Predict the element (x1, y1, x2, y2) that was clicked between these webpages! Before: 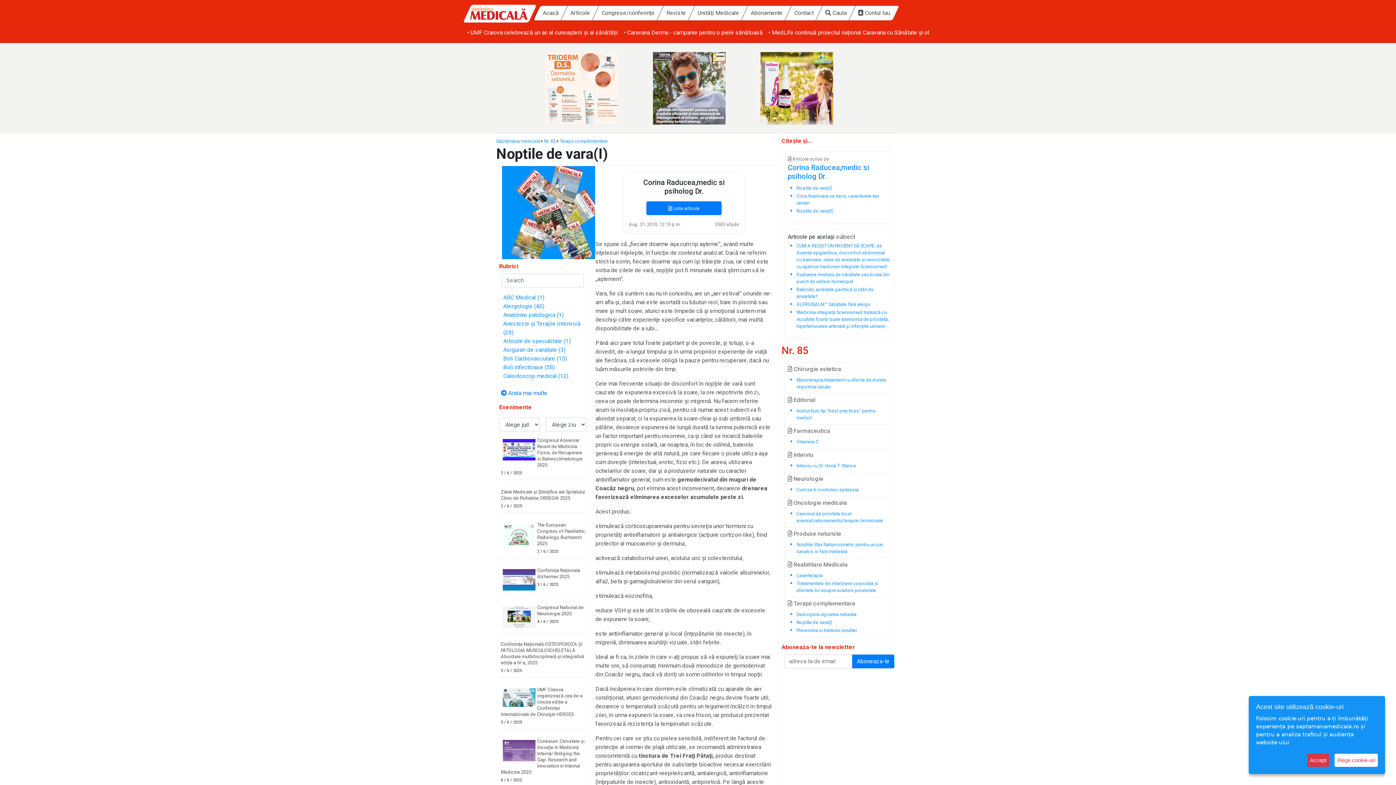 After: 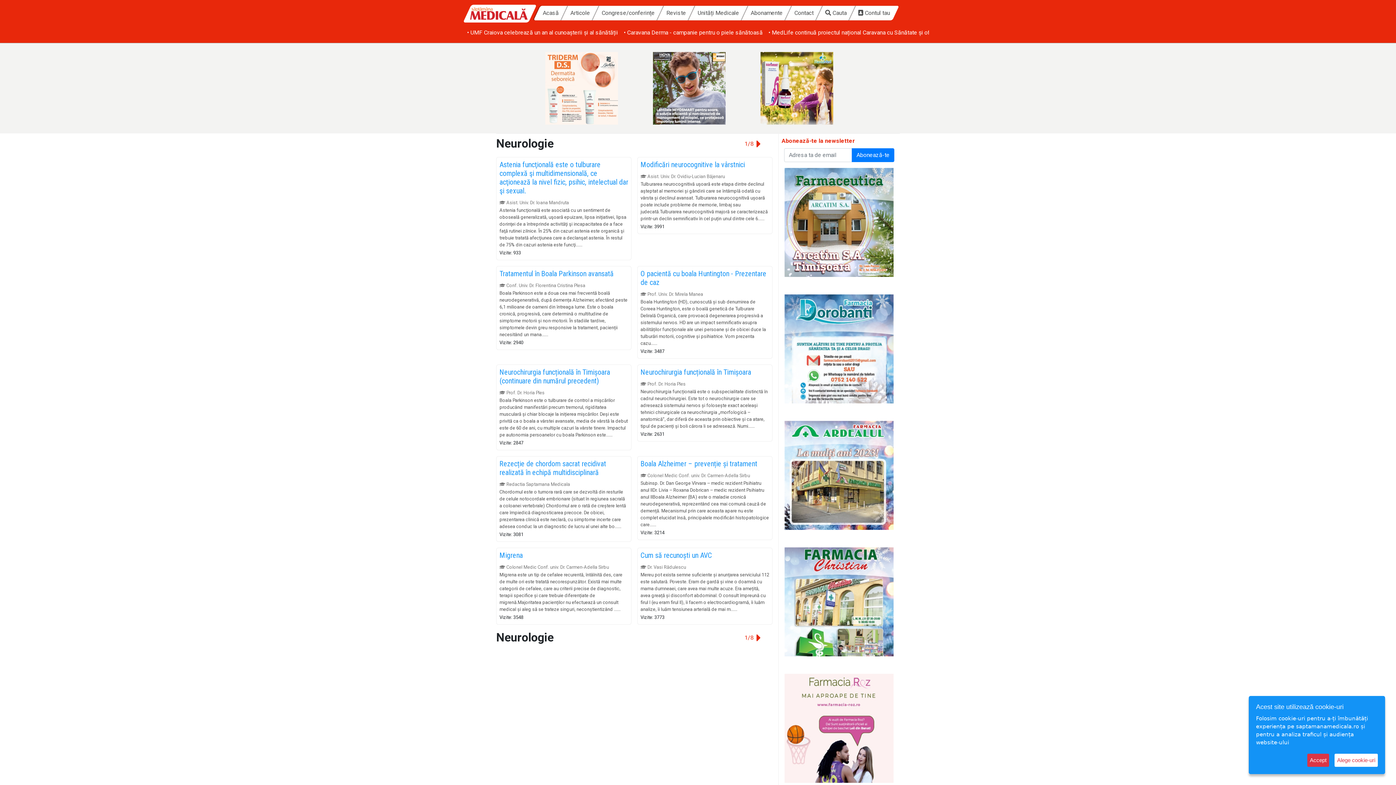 Action: label:  Neurologie bbox: (788, 475, 823, 482)